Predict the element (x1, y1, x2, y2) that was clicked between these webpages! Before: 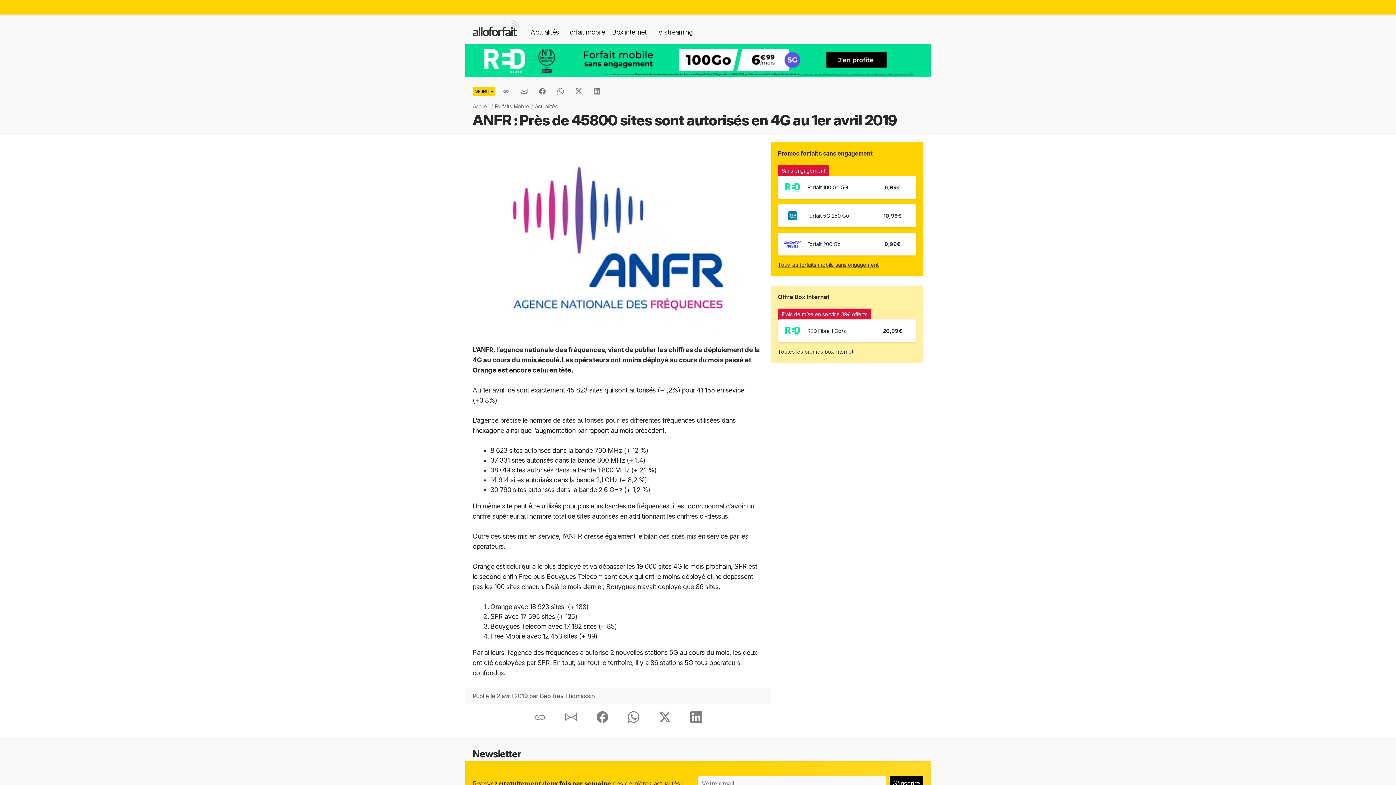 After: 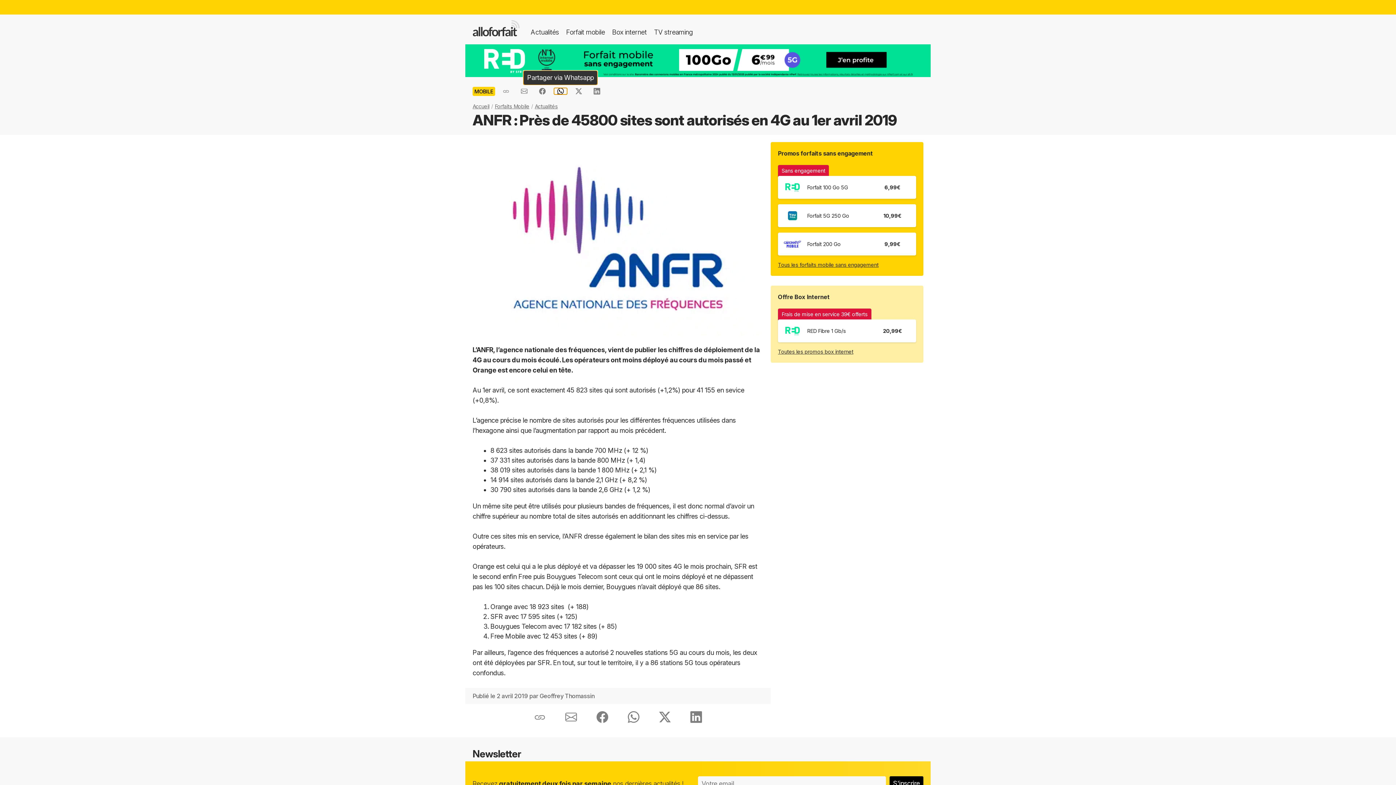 Action: bbox: (554, 88, 567, 94)